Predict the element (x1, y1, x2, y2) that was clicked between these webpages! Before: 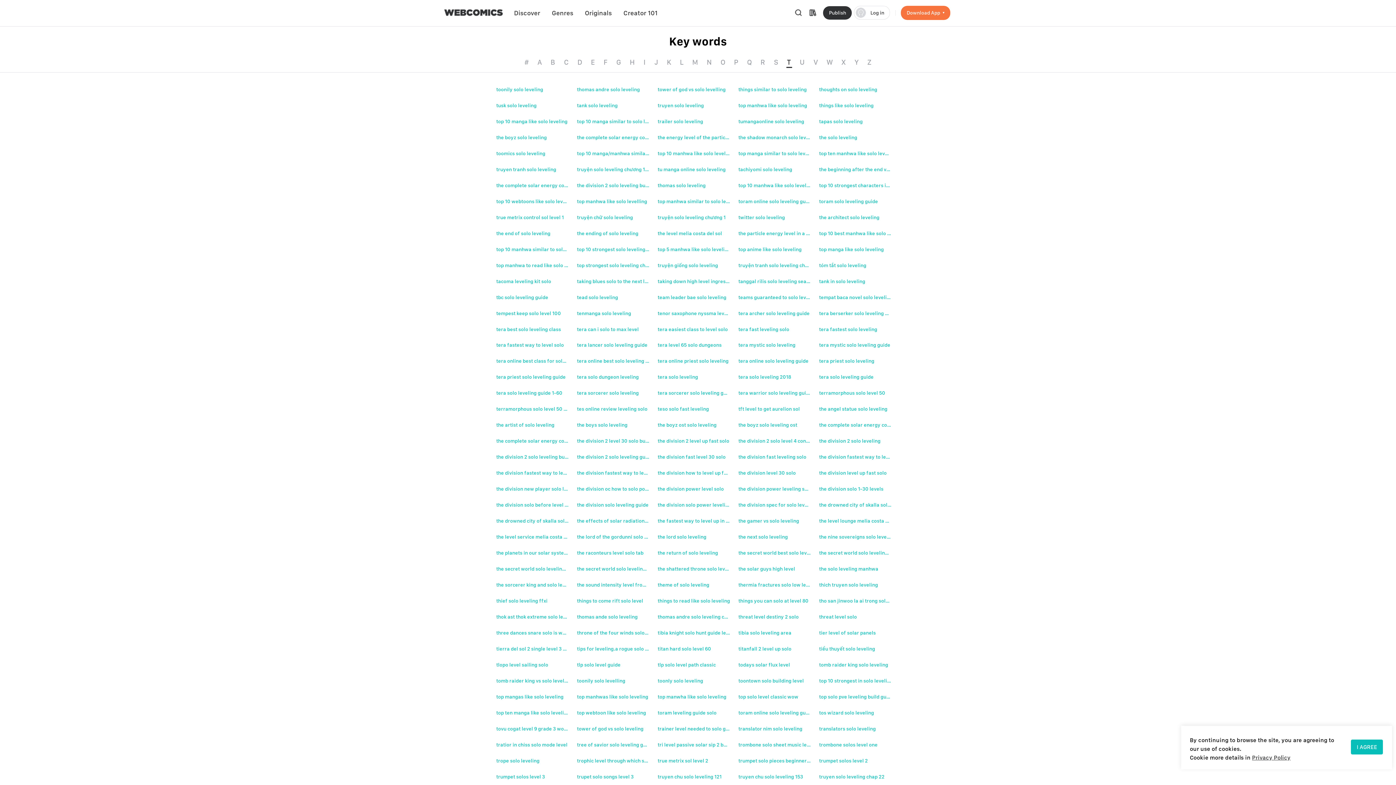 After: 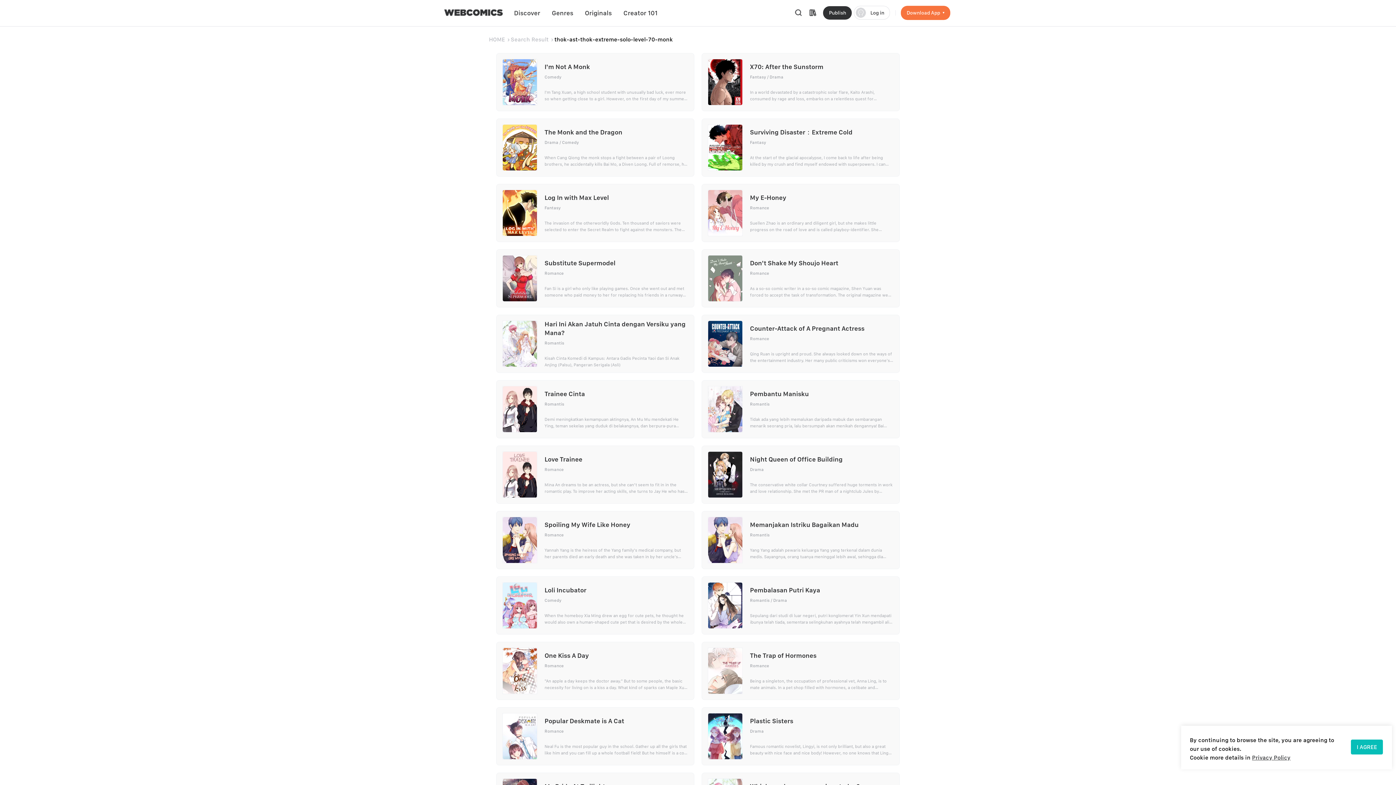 Action: bbox: (496, 613, 568, 620) label: thok ast thok extreme solo level 70 monk